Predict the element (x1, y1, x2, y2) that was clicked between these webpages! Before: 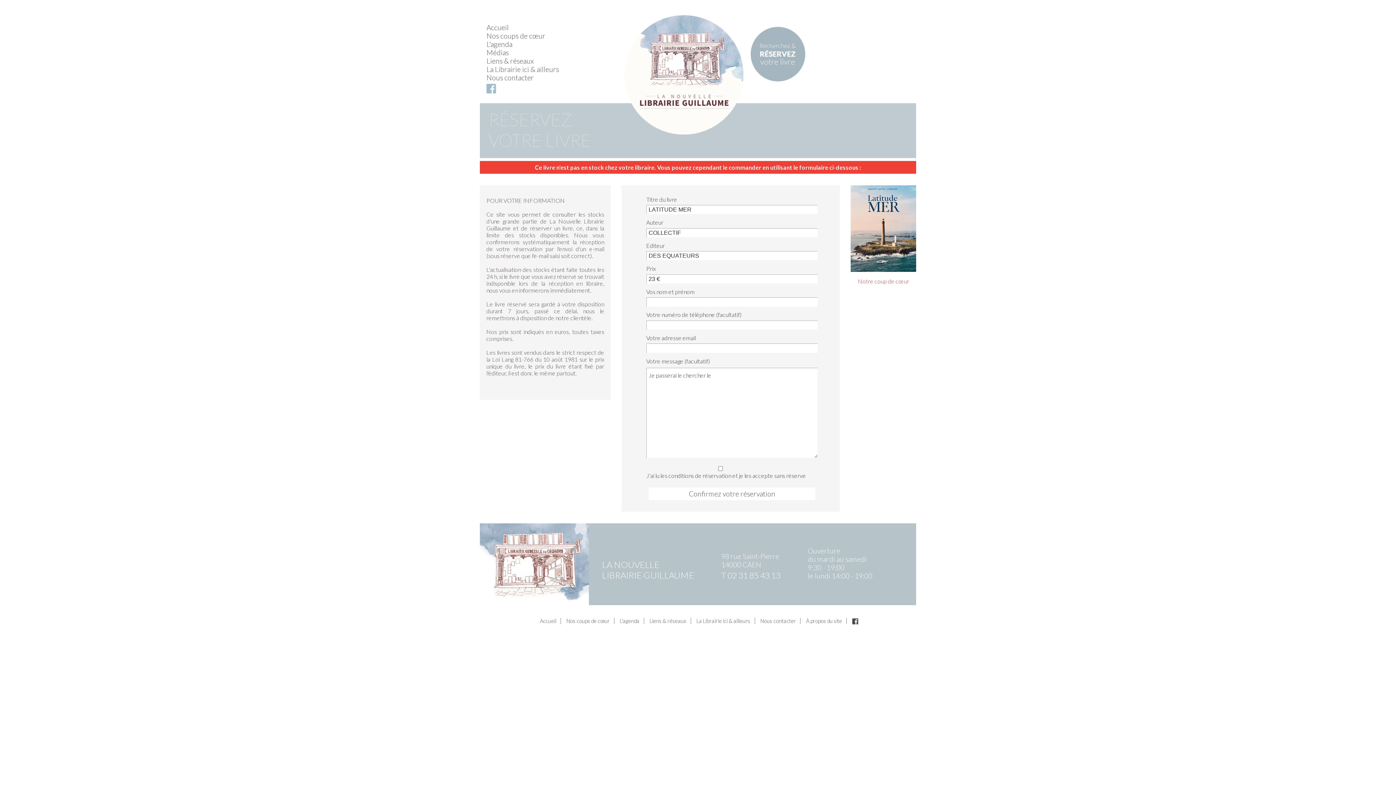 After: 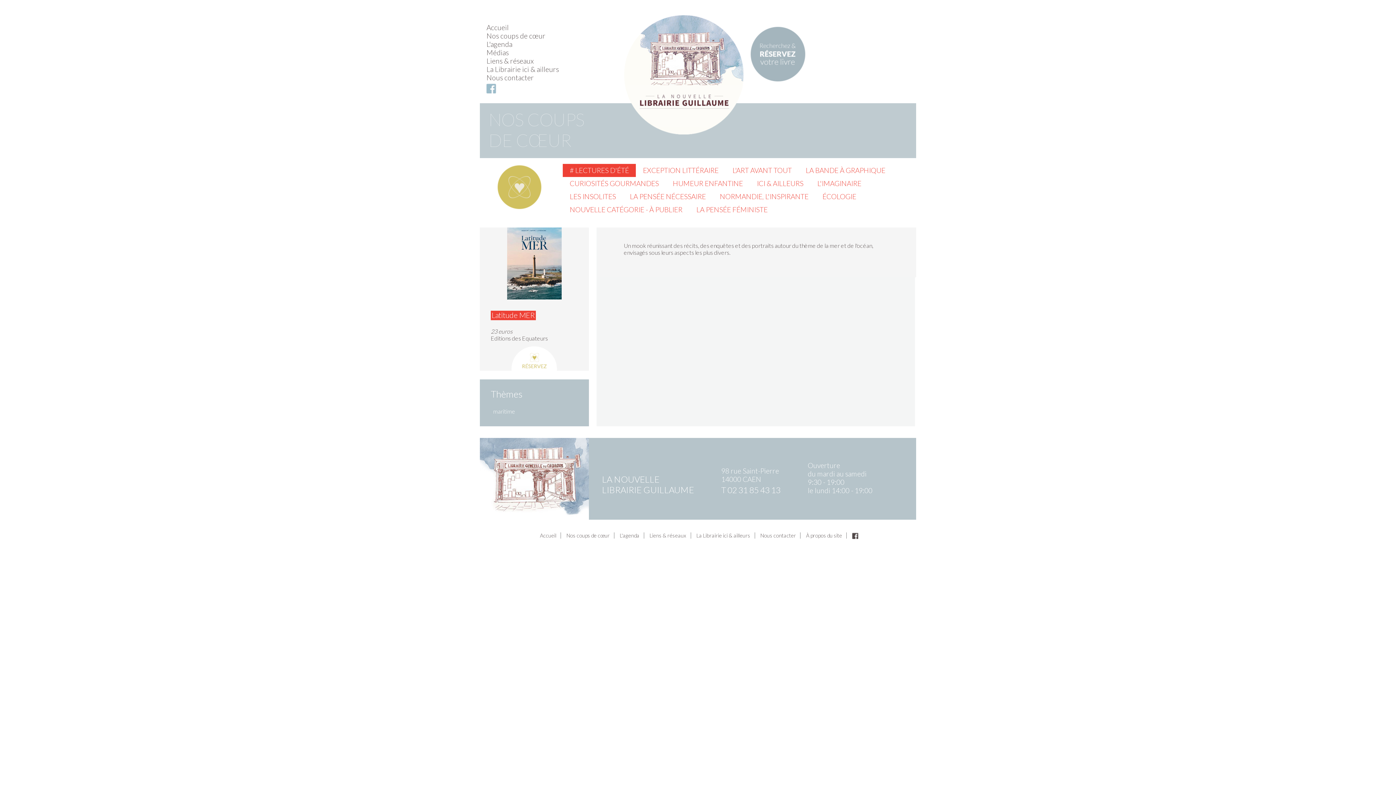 Action: bbox: (850, 185, 916, 271)